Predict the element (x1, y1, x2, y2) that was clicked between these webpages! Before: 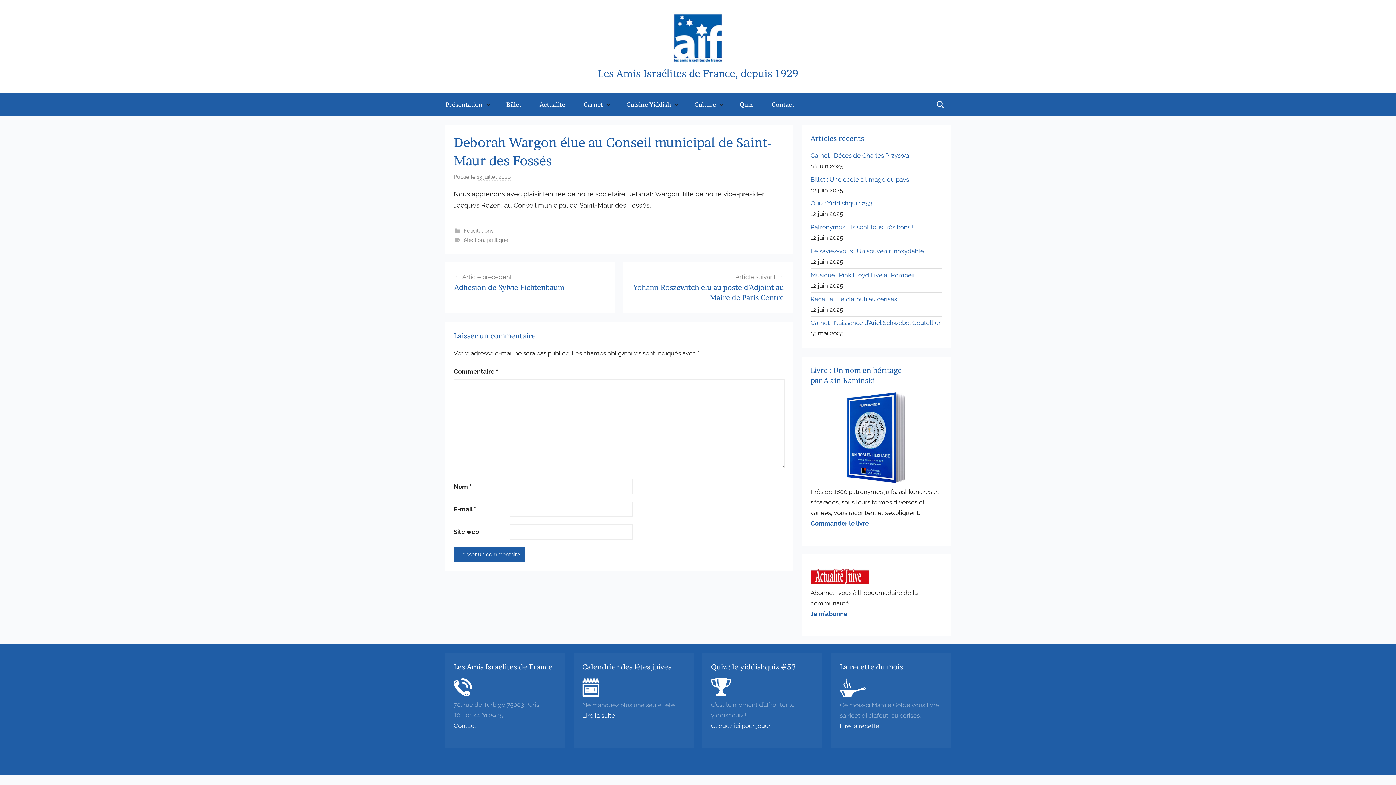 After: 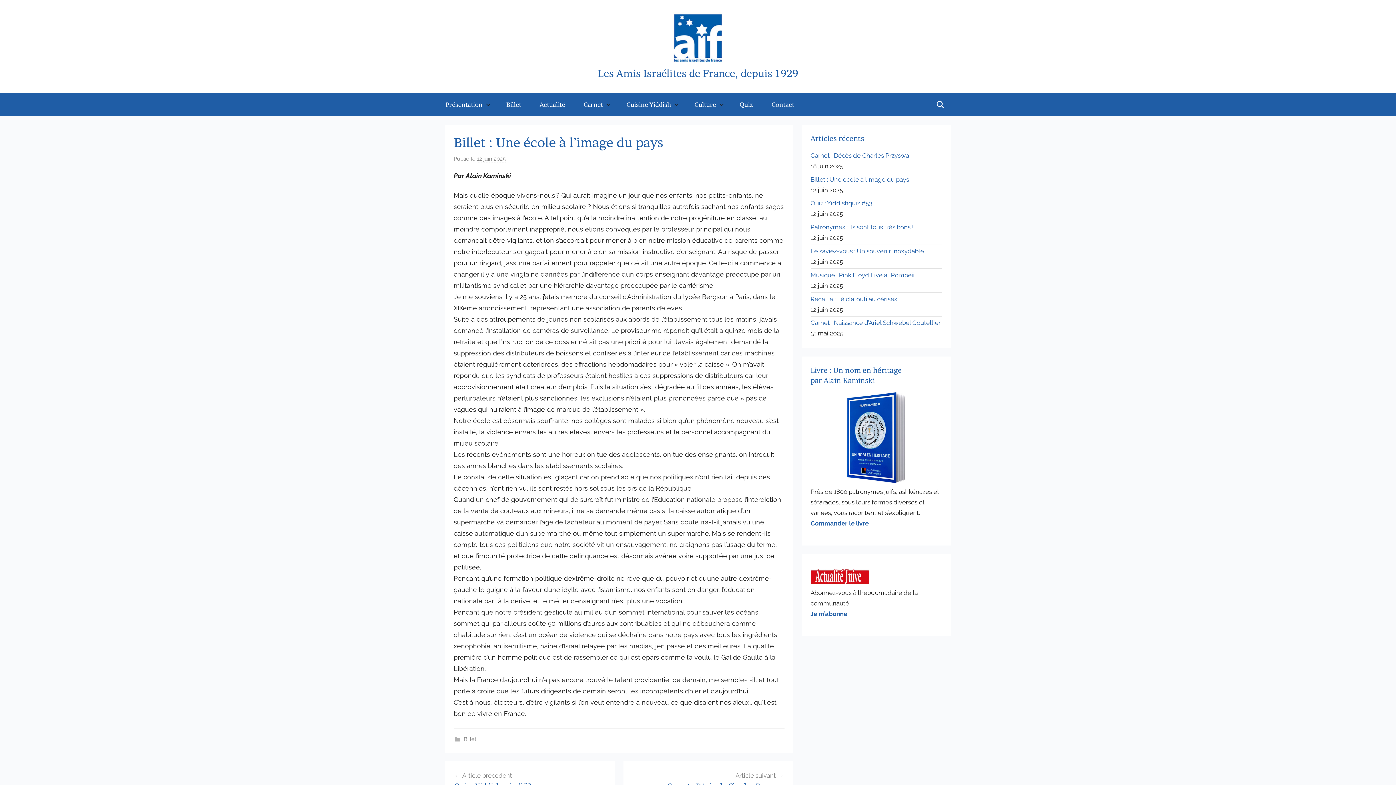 Action: bbox: (810, 175, 909, 183) label: Billet : Une école à l’image du pays